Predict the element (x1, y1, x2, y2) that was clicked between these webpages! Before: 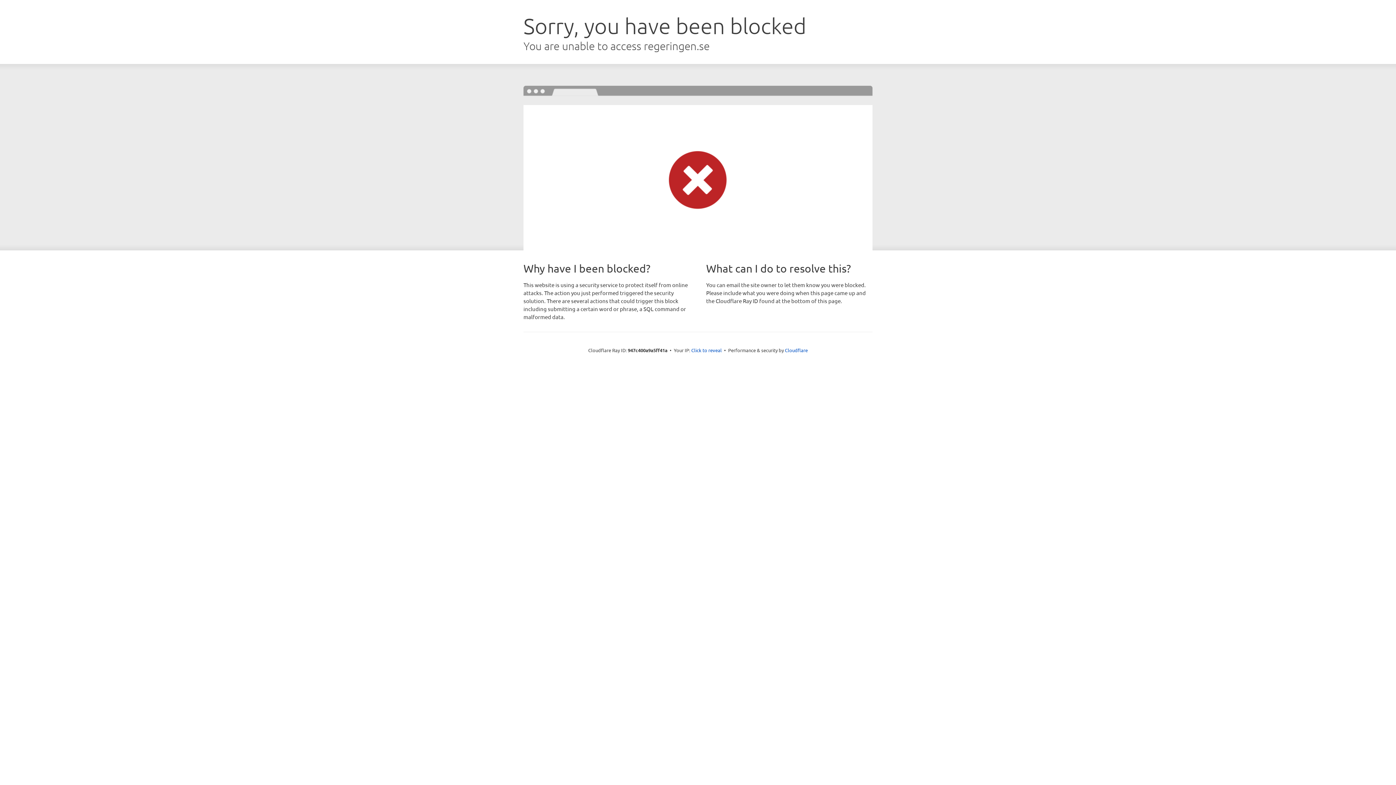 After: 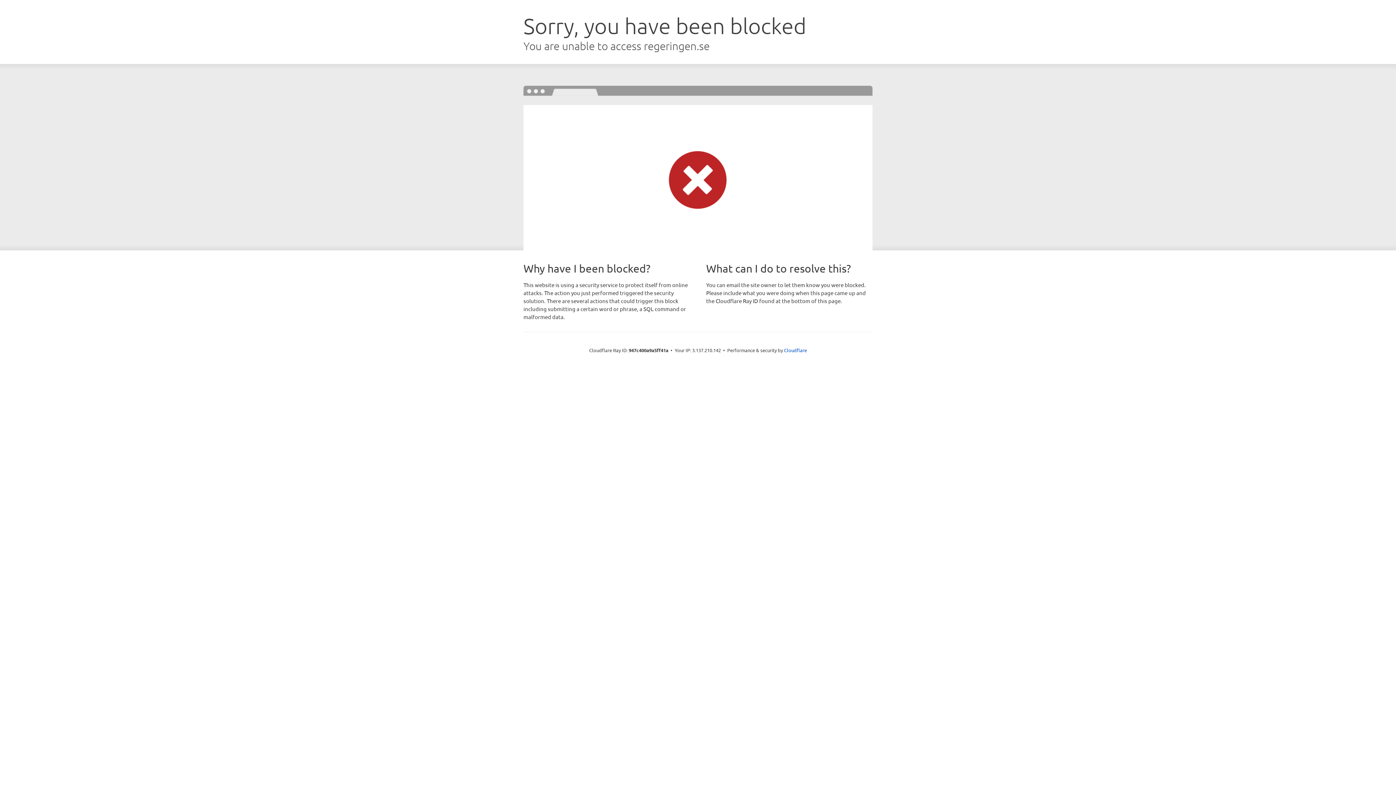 Action: label: Click to reveal bbox: (691, 346, 722, 353)